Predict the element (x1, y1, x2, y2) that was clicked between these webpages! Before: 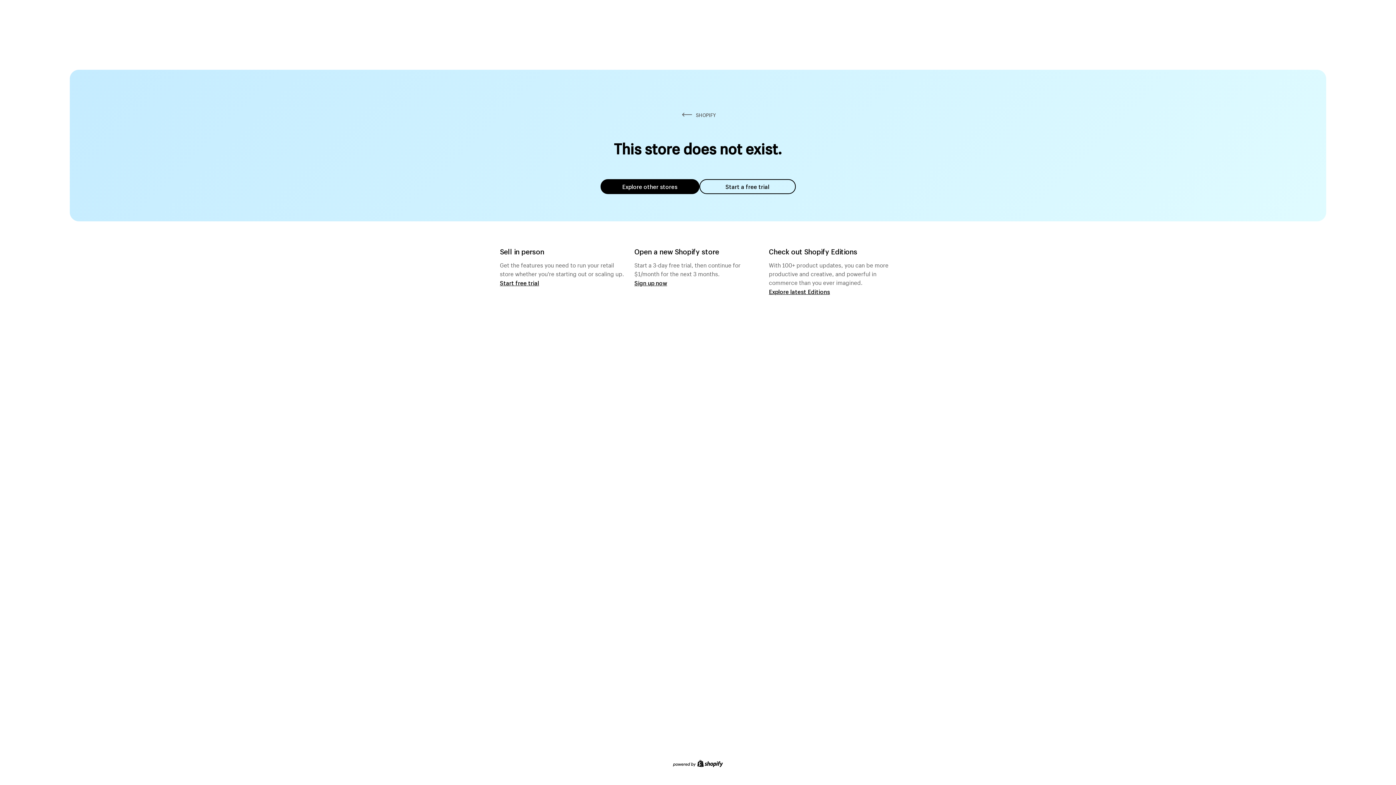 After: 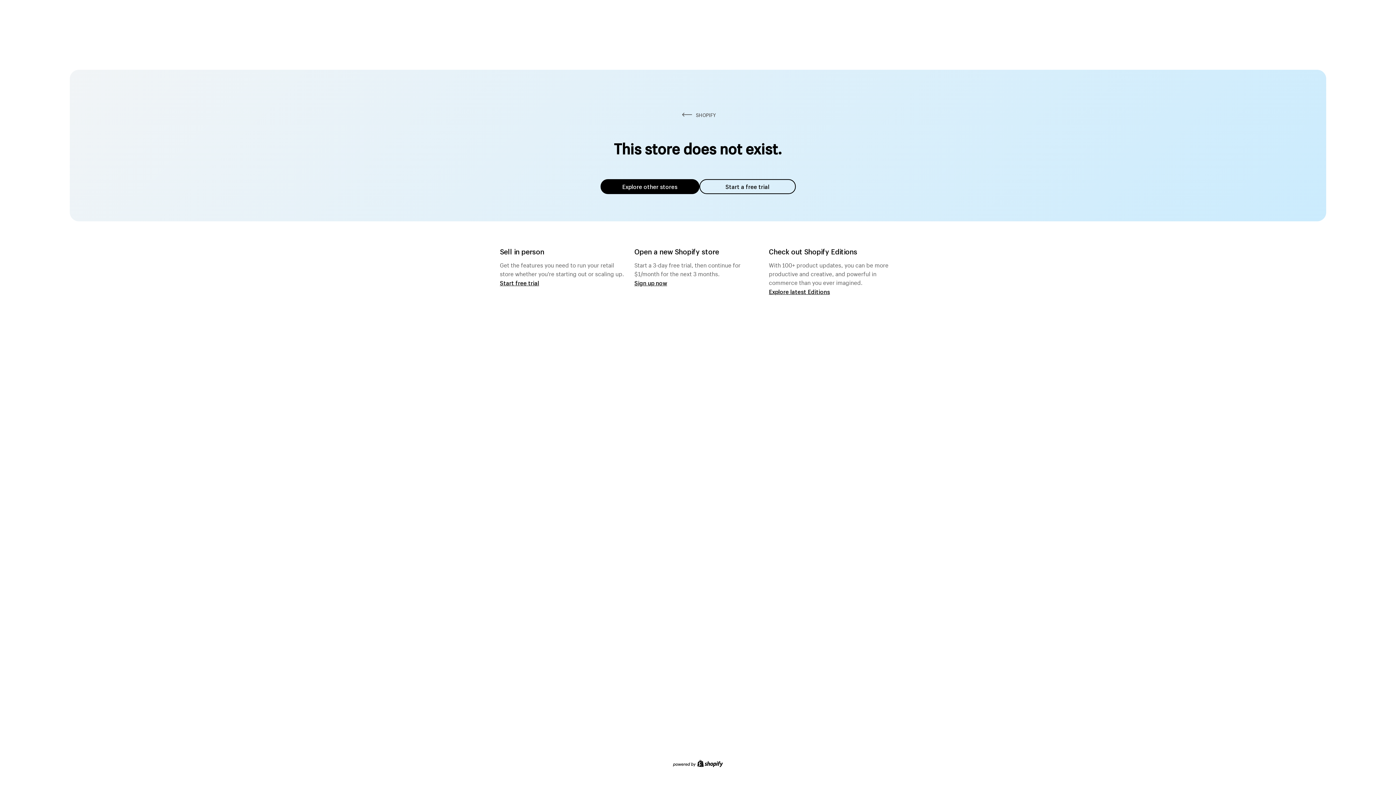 Action: label: Explore other stores bbox: (600, 179, 699, 194)